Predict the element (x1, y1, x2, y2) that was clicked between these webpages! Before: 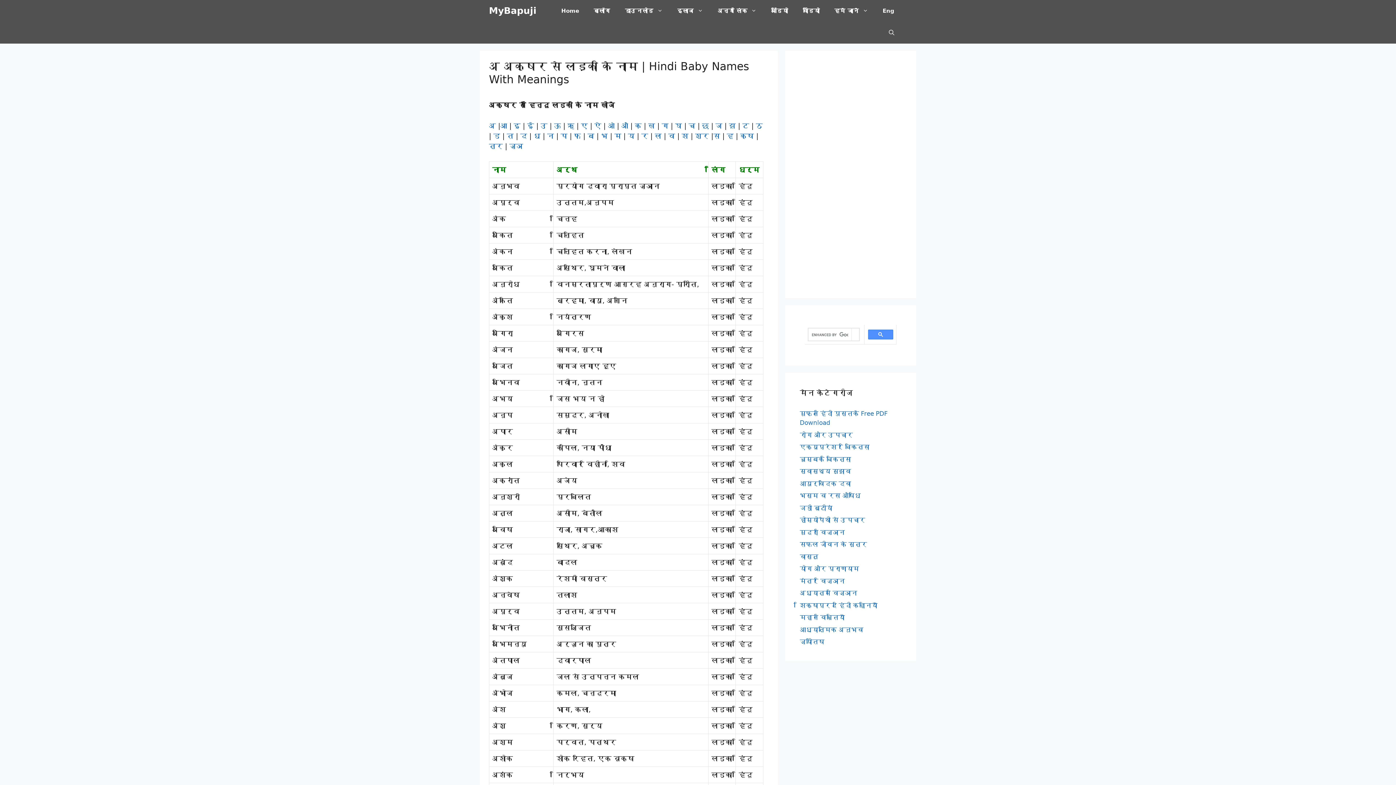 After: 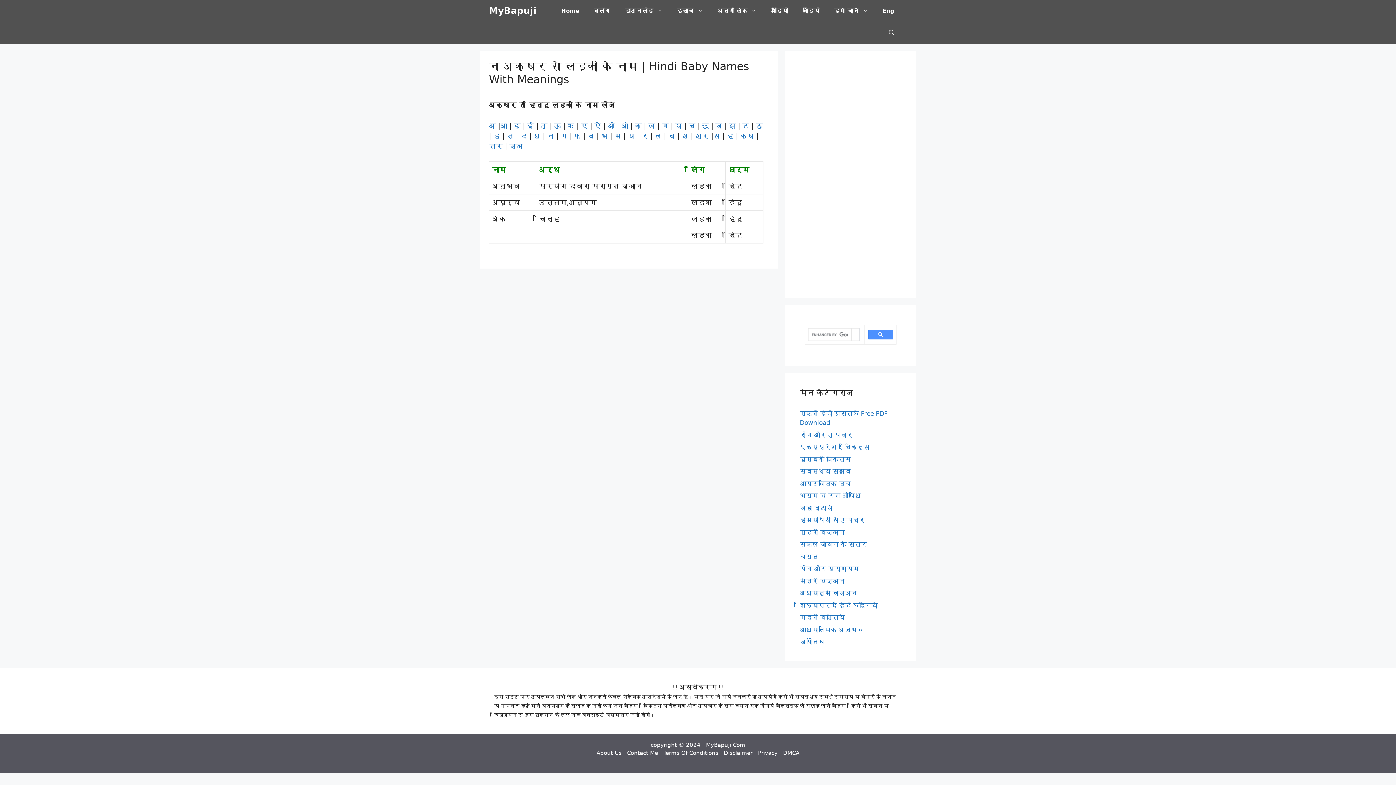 Action: bbox: (545, 131, 554, 139) label:  न